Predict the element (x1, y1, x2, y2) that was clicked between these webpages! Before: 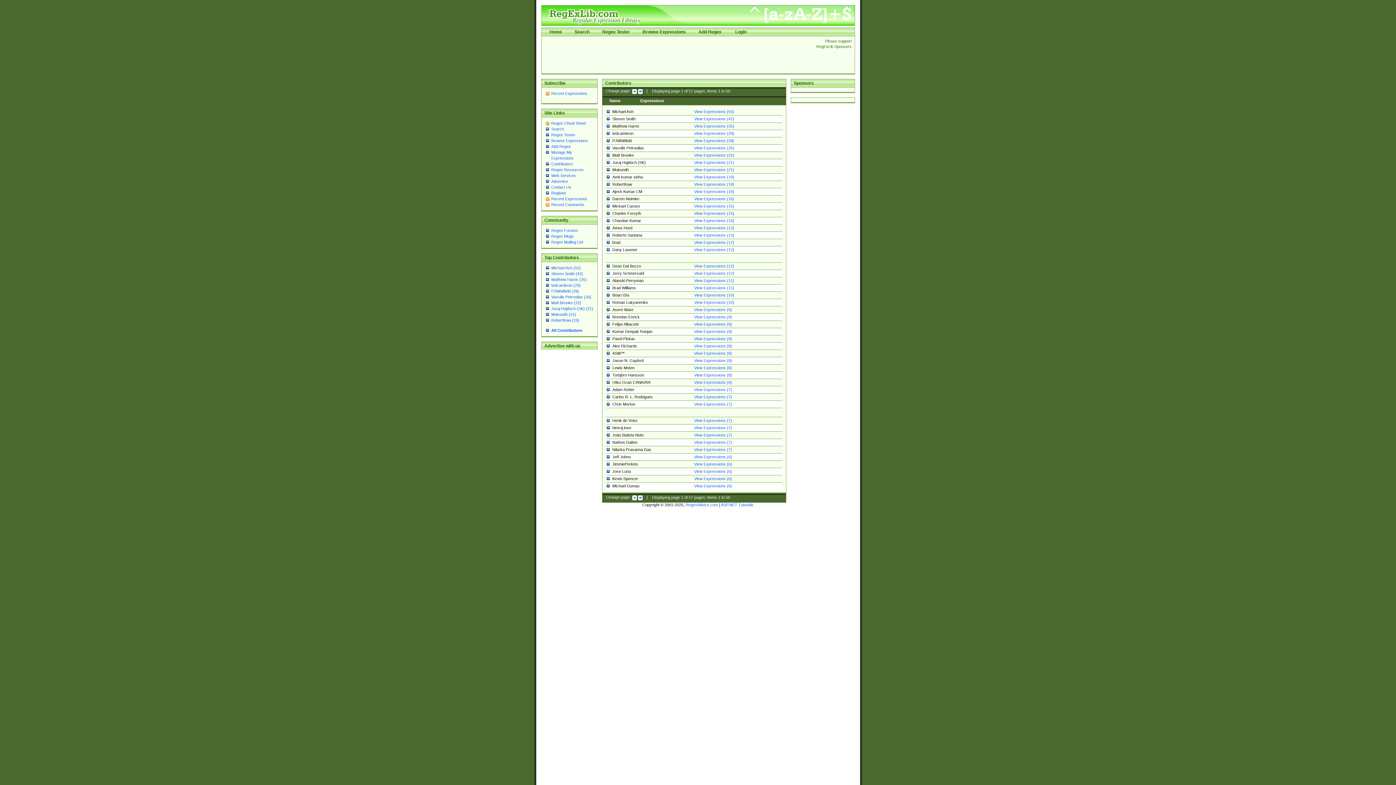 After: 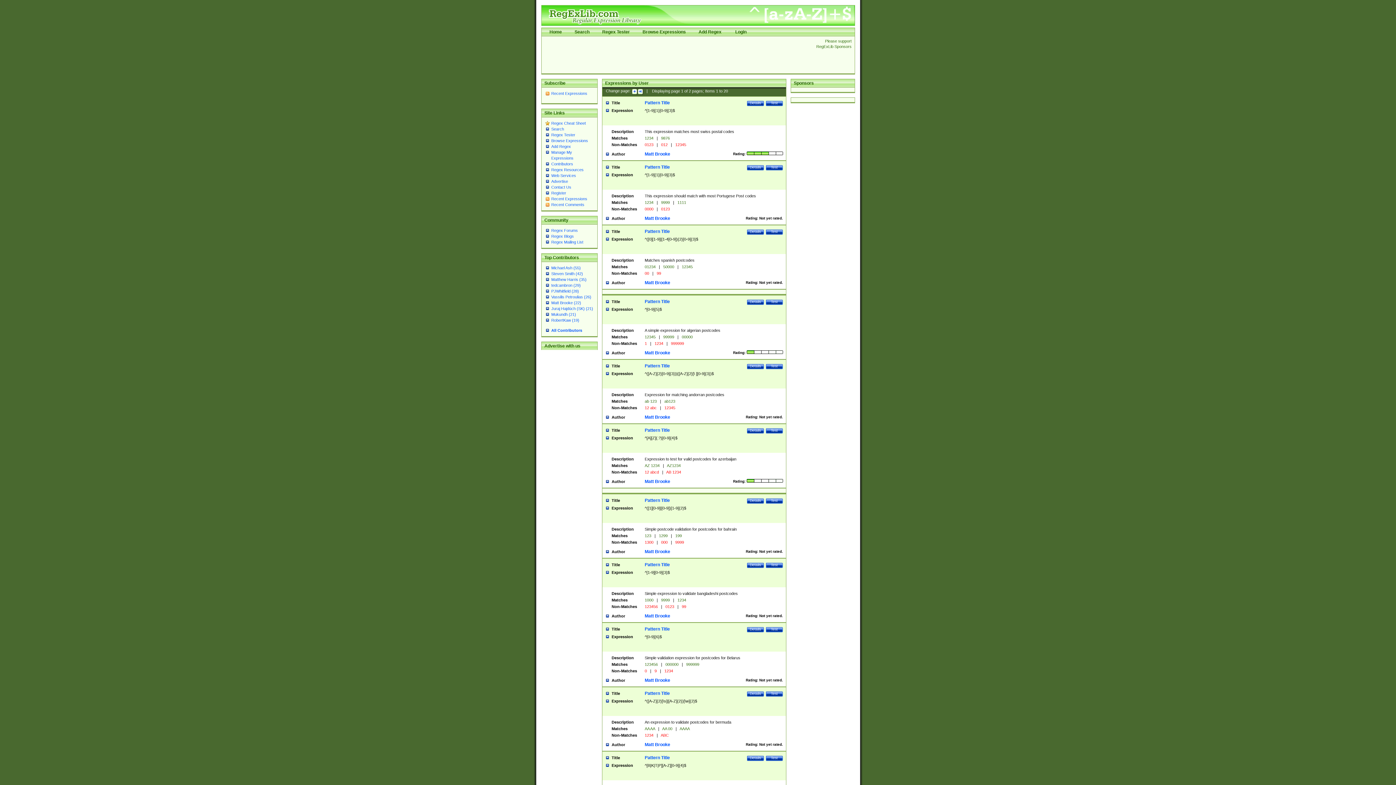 Action: bbox: (694, 153, 734, 157) label: View Expressions (22)